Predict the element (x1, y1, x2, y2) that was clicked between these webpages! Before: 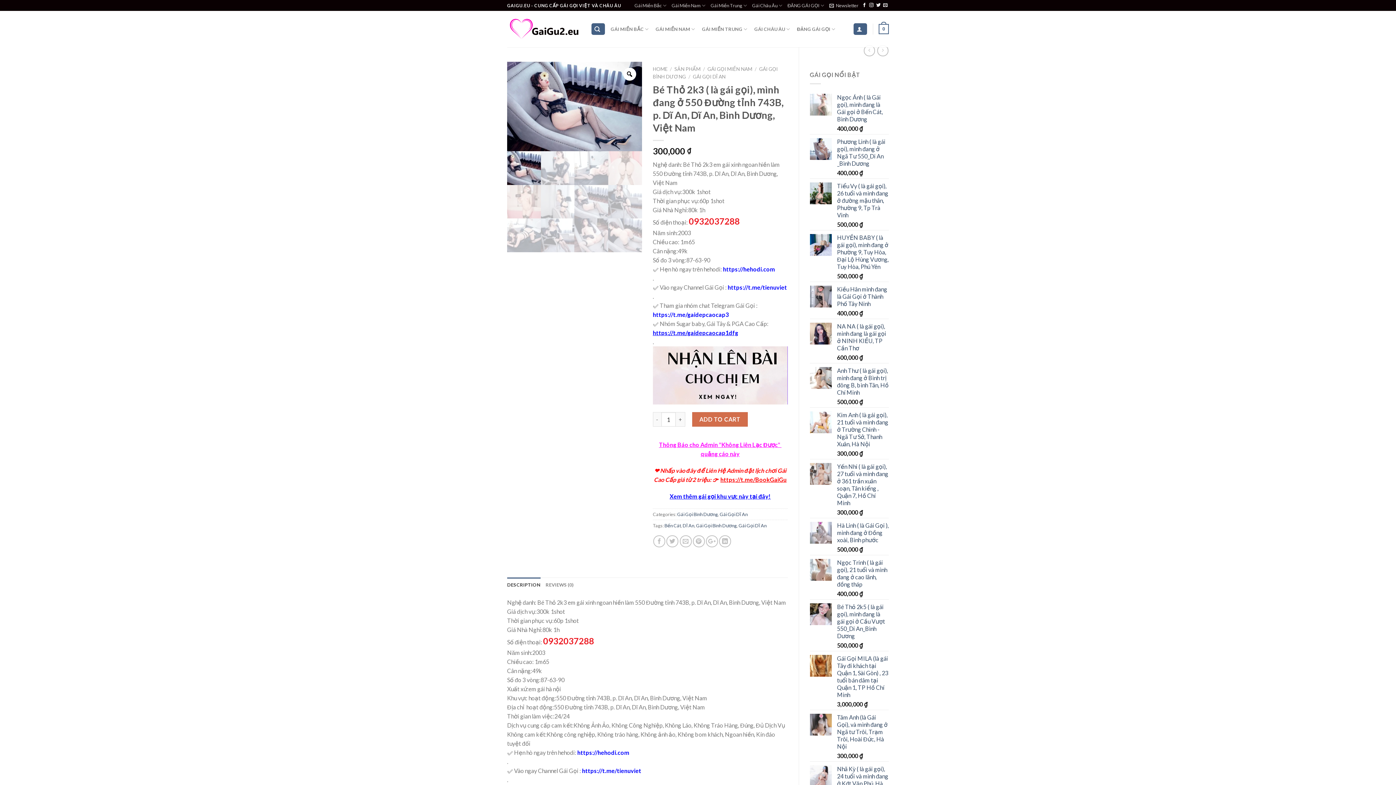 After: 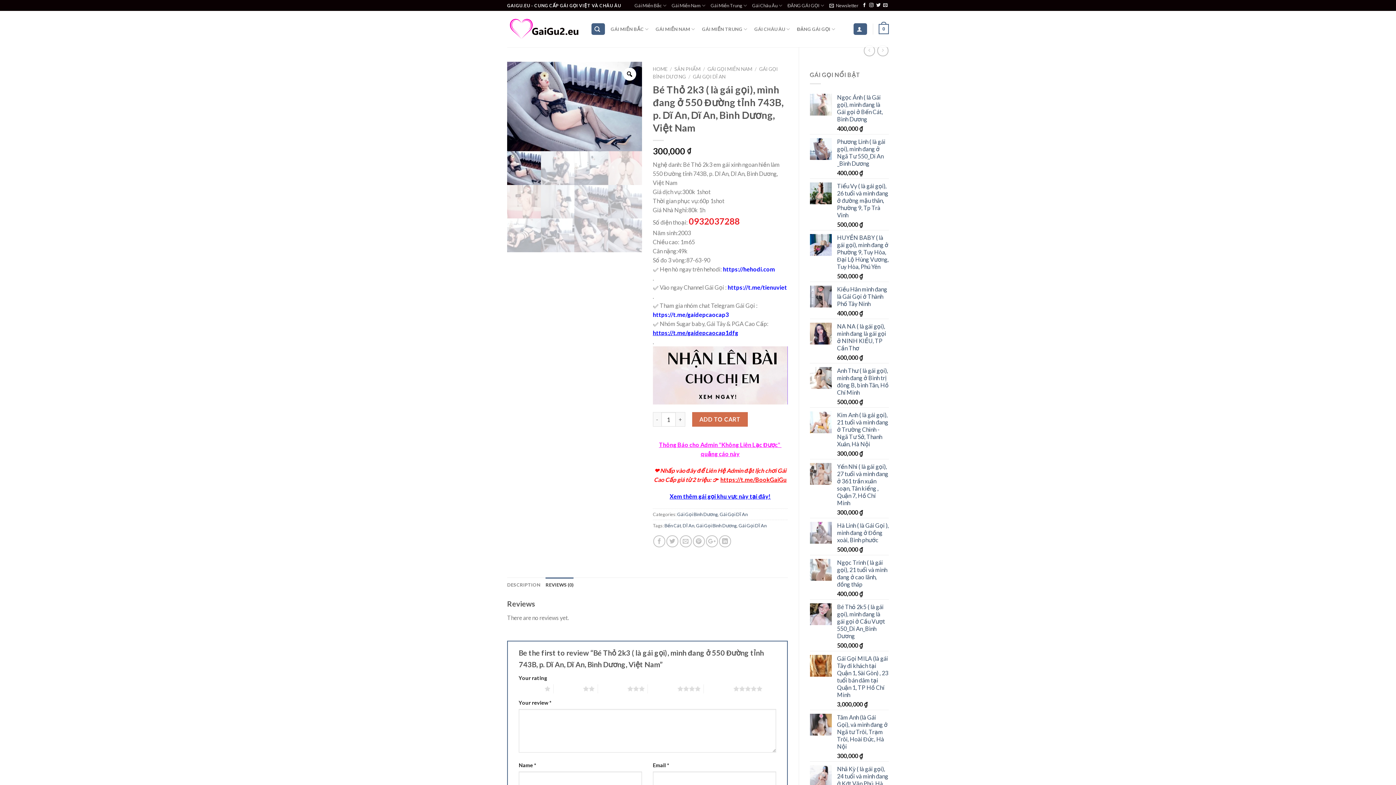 Action: label: REVIEWS (0) bbox: (545, 577, 573, 592)